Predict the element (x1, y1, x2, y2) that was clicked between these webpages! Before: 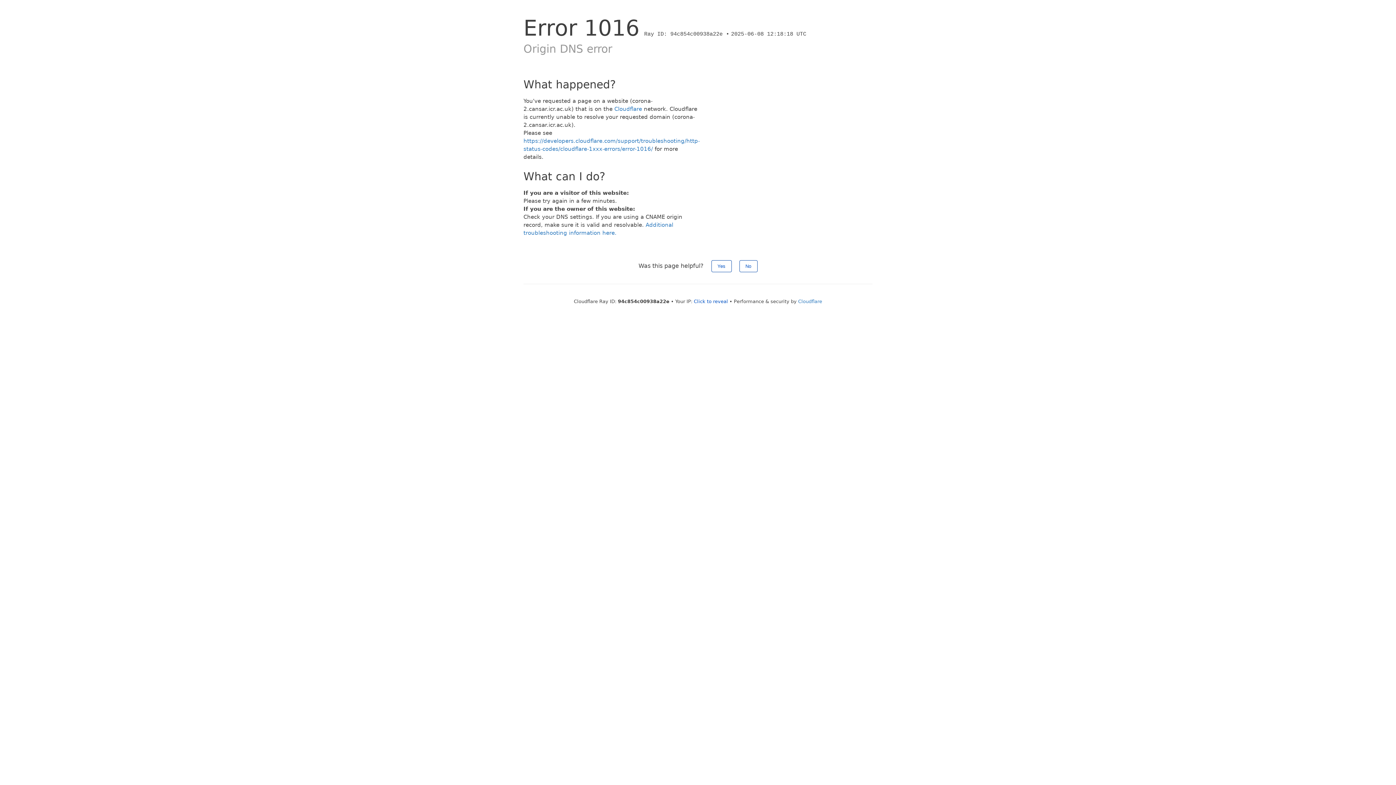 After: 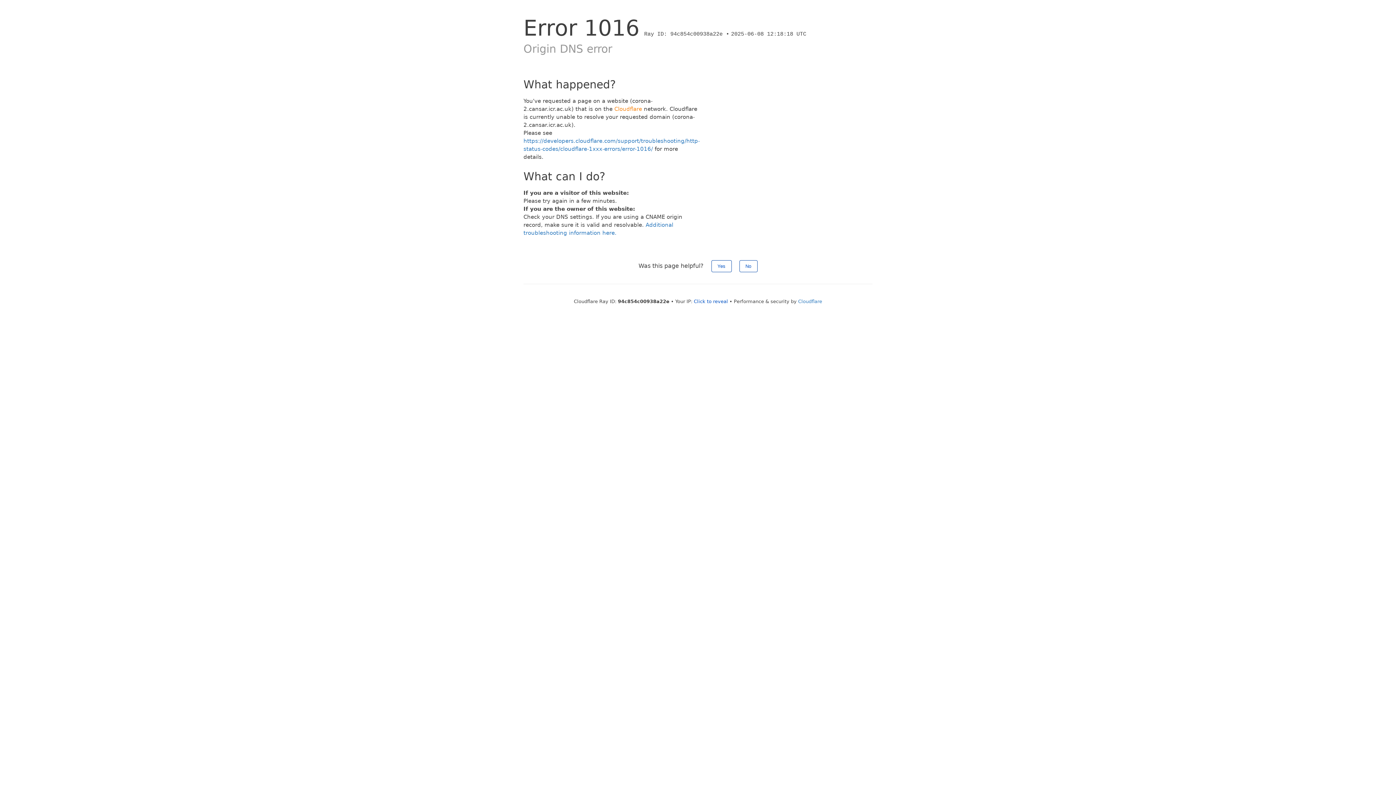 Action: bbox: (614, 105, 642, 112) label: Cloudflare